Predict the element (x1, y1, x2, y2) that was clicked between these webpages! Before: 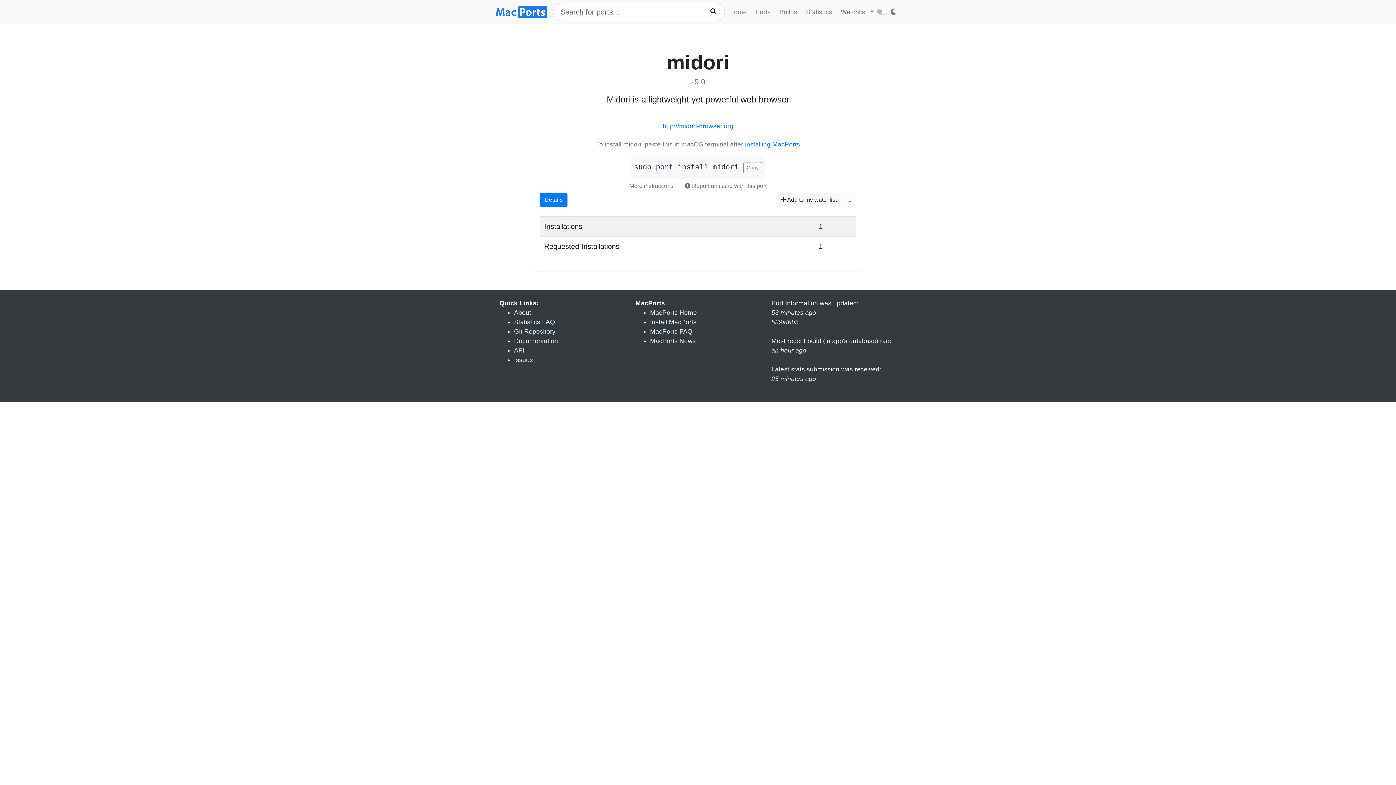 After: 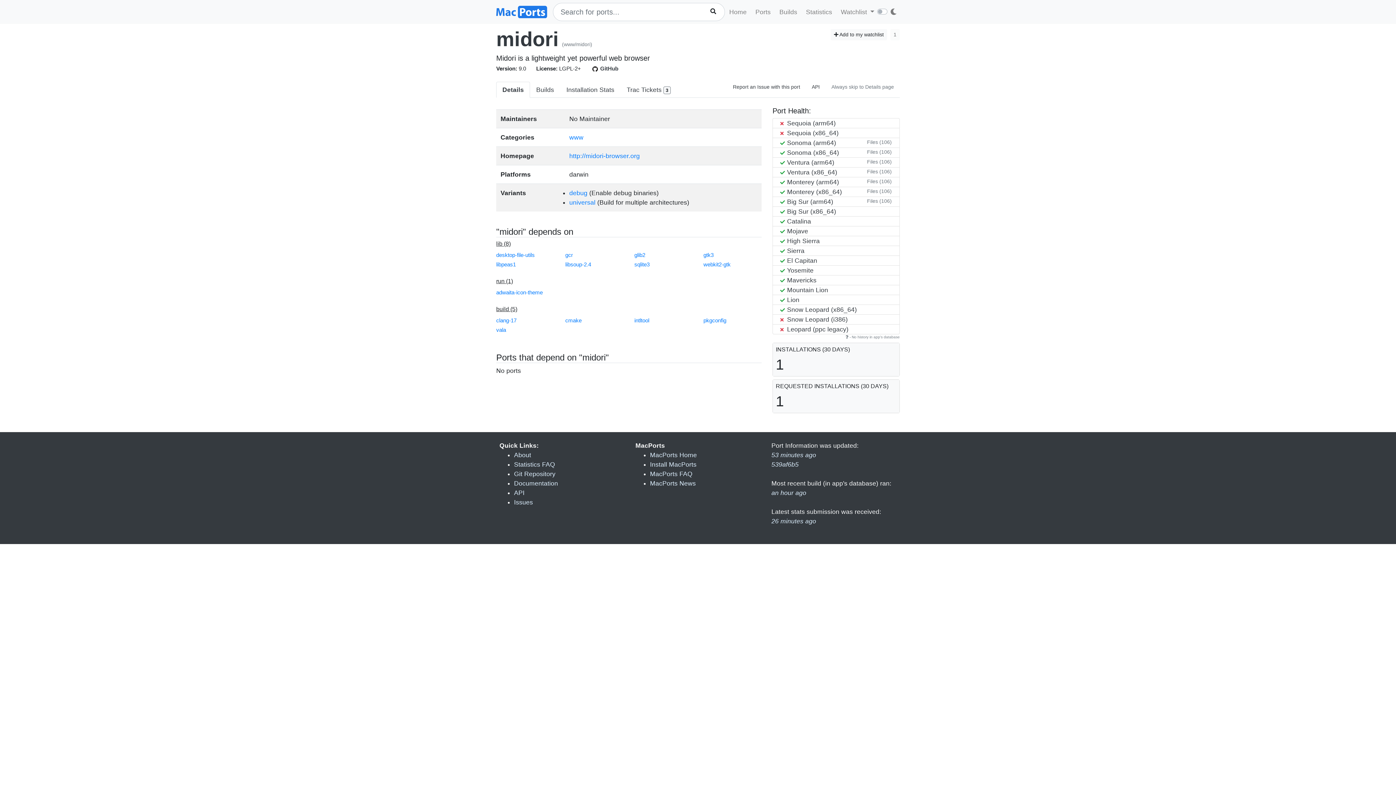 Action: label: Details bbox: (540, 193, 567, 206)